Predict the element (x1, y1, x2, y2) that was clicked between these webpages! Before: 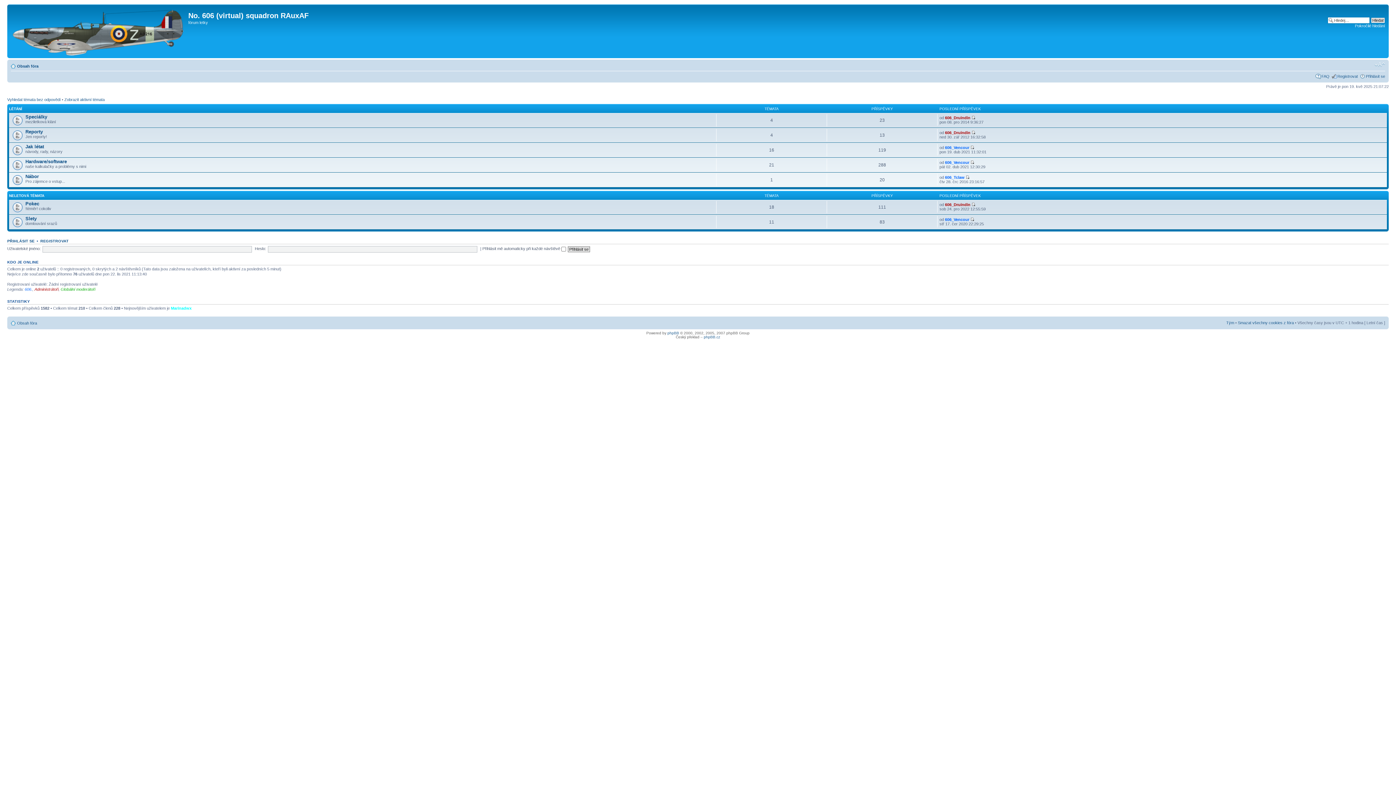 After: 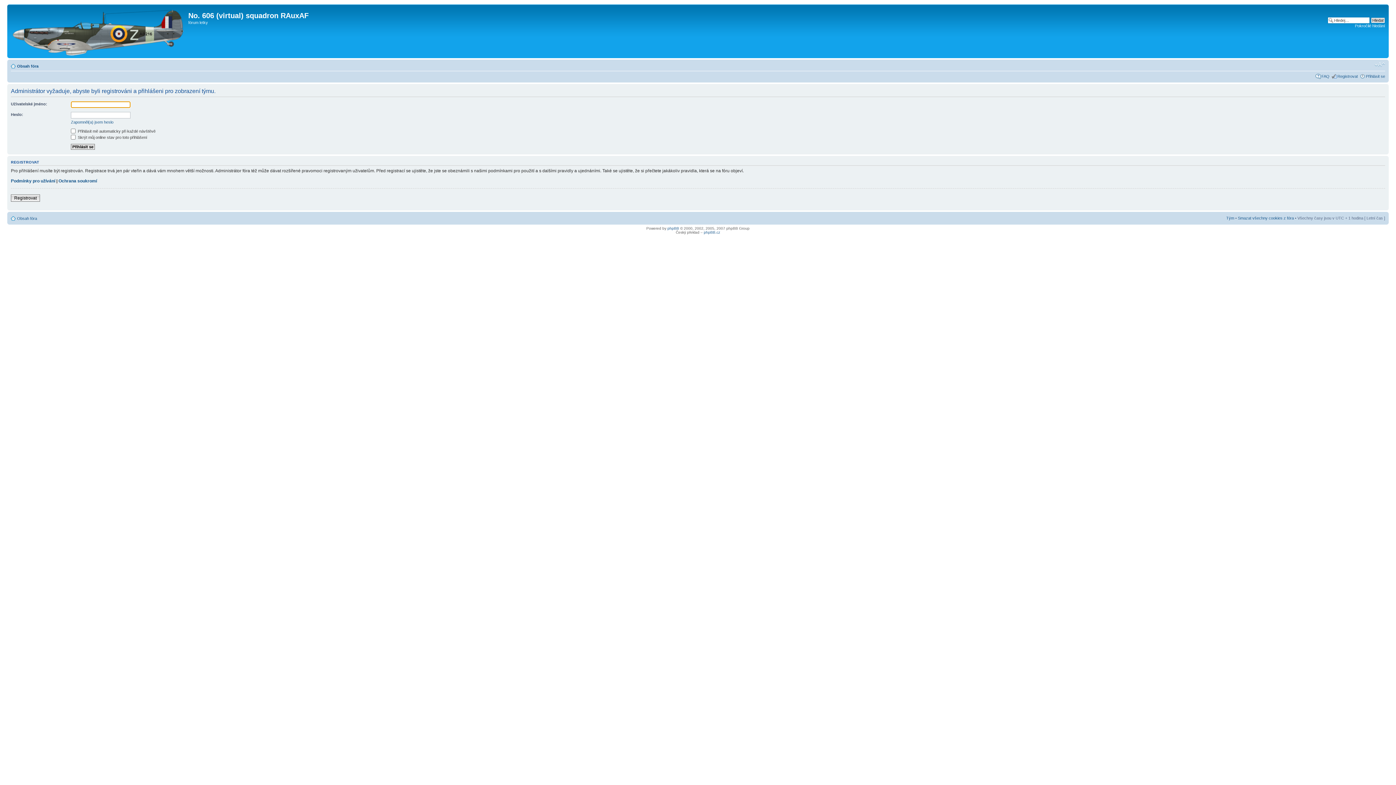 Action: label: Tým bbox: (1226, 320, 1234, 325)